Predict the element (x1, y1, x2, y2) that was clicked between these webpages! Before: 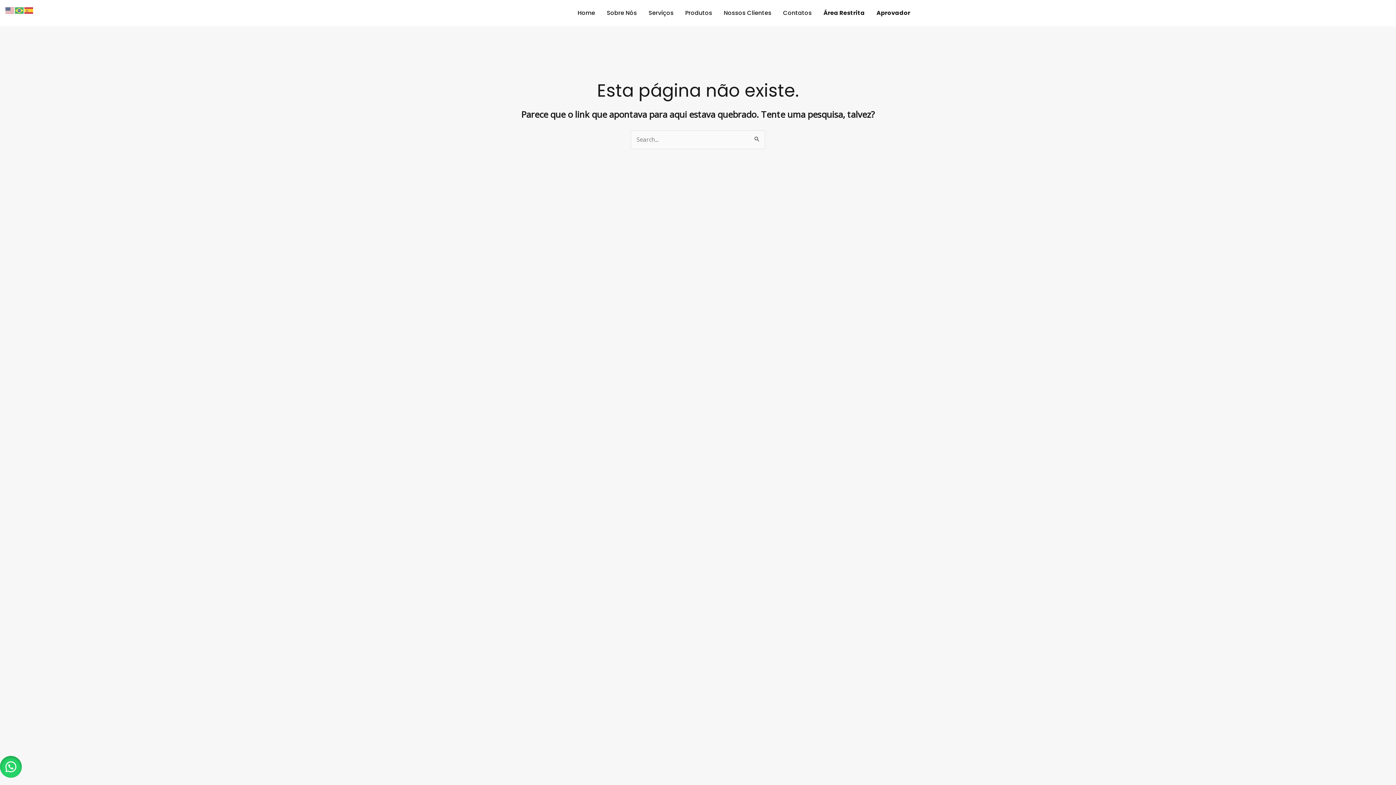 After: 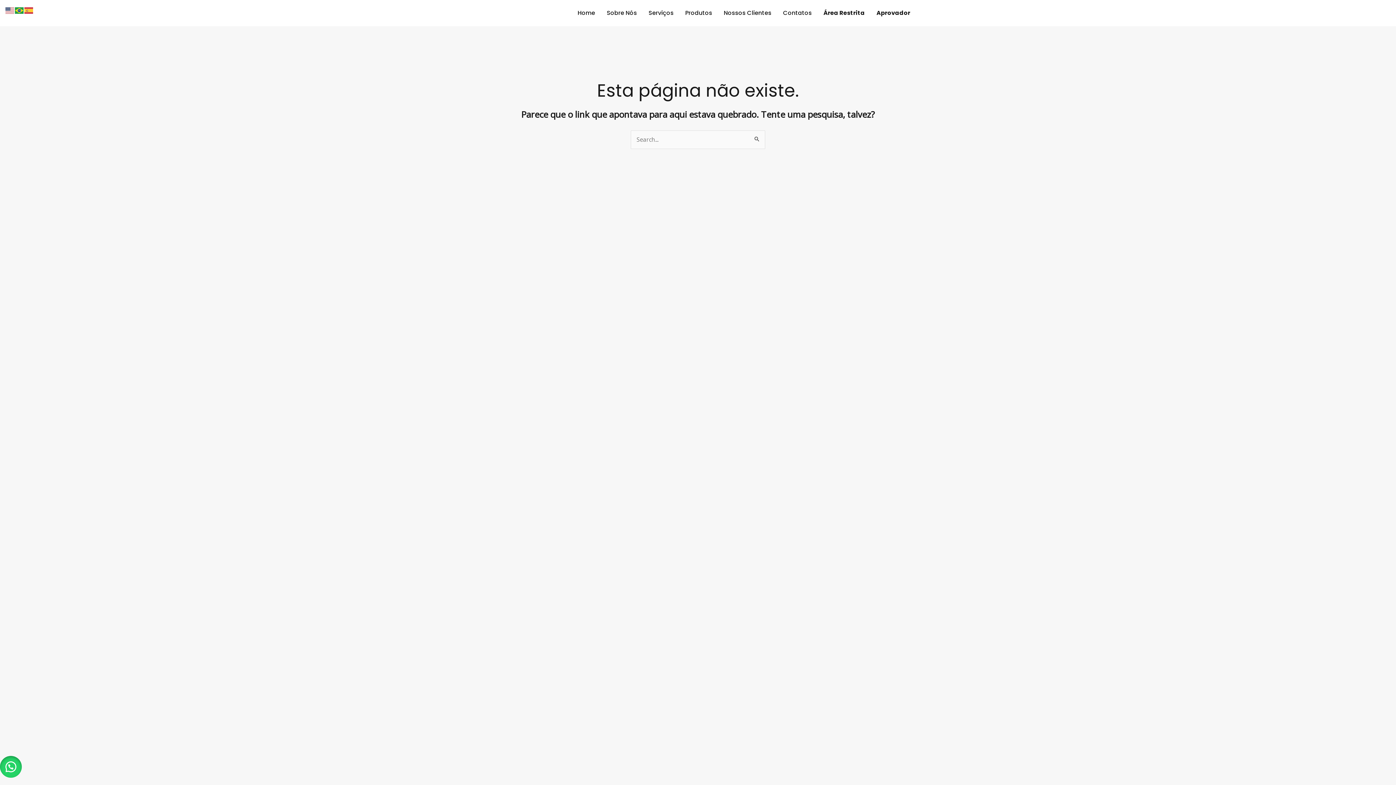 Action: bbox: (14, 5, 24, 13)